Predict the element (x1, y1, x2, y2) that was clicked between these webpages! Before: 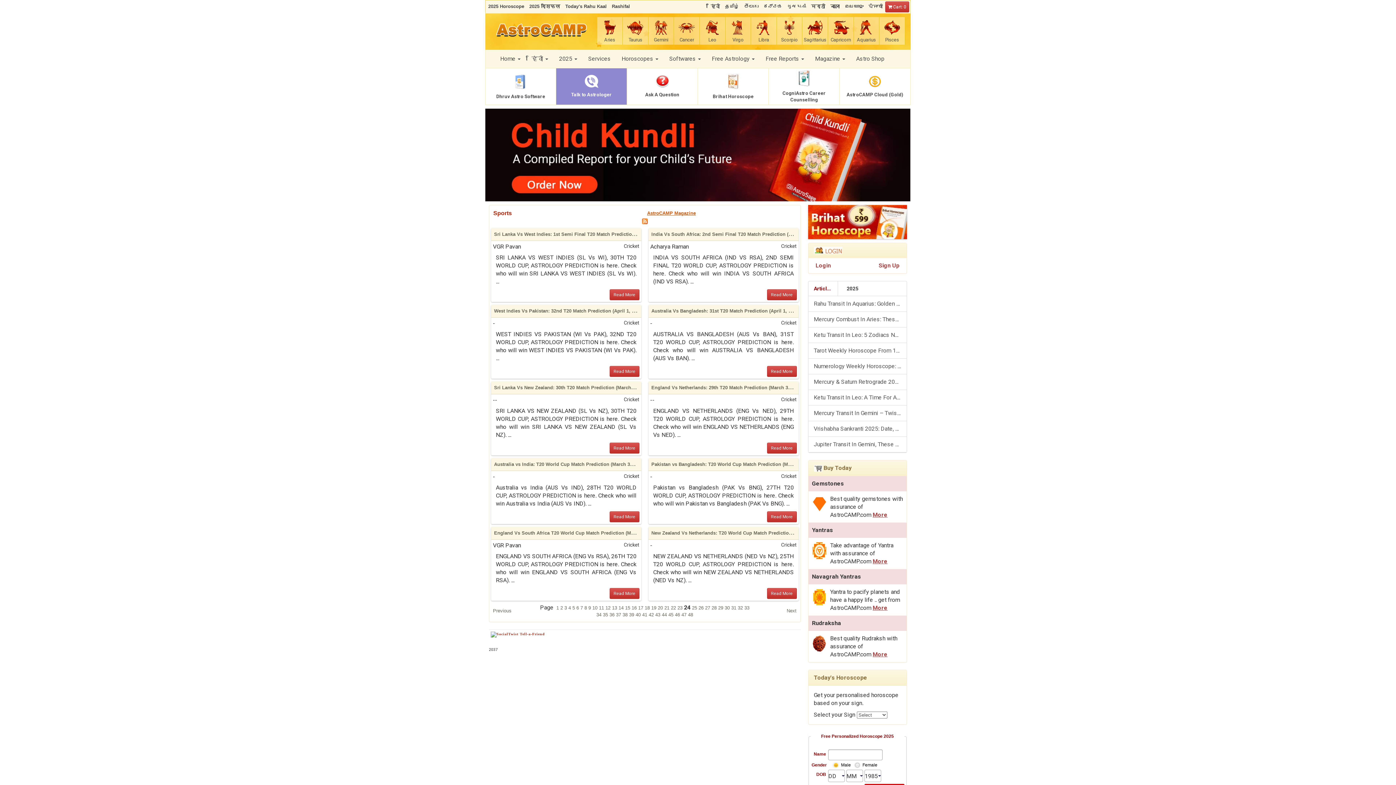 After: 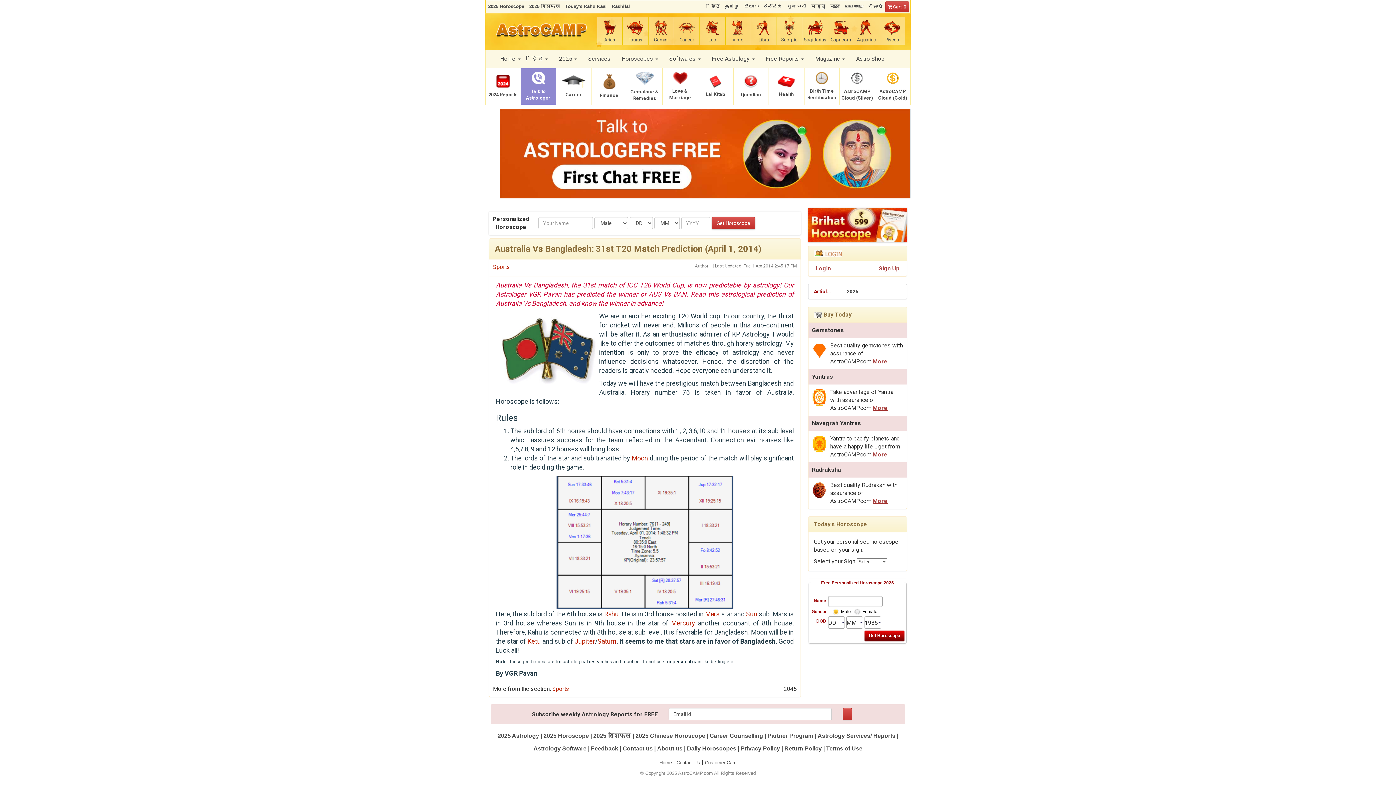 Action: label: Read More bbox: (767, 366, 796, 377)